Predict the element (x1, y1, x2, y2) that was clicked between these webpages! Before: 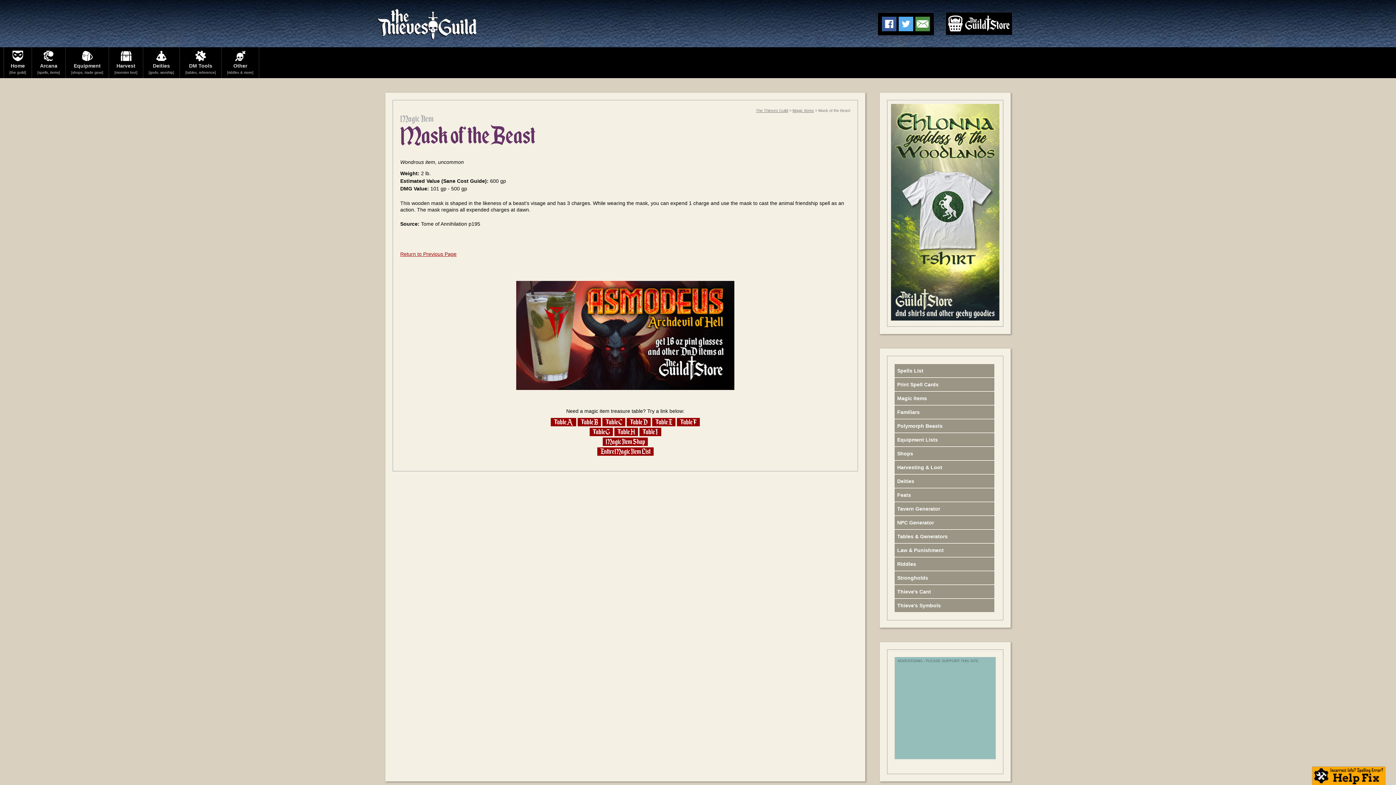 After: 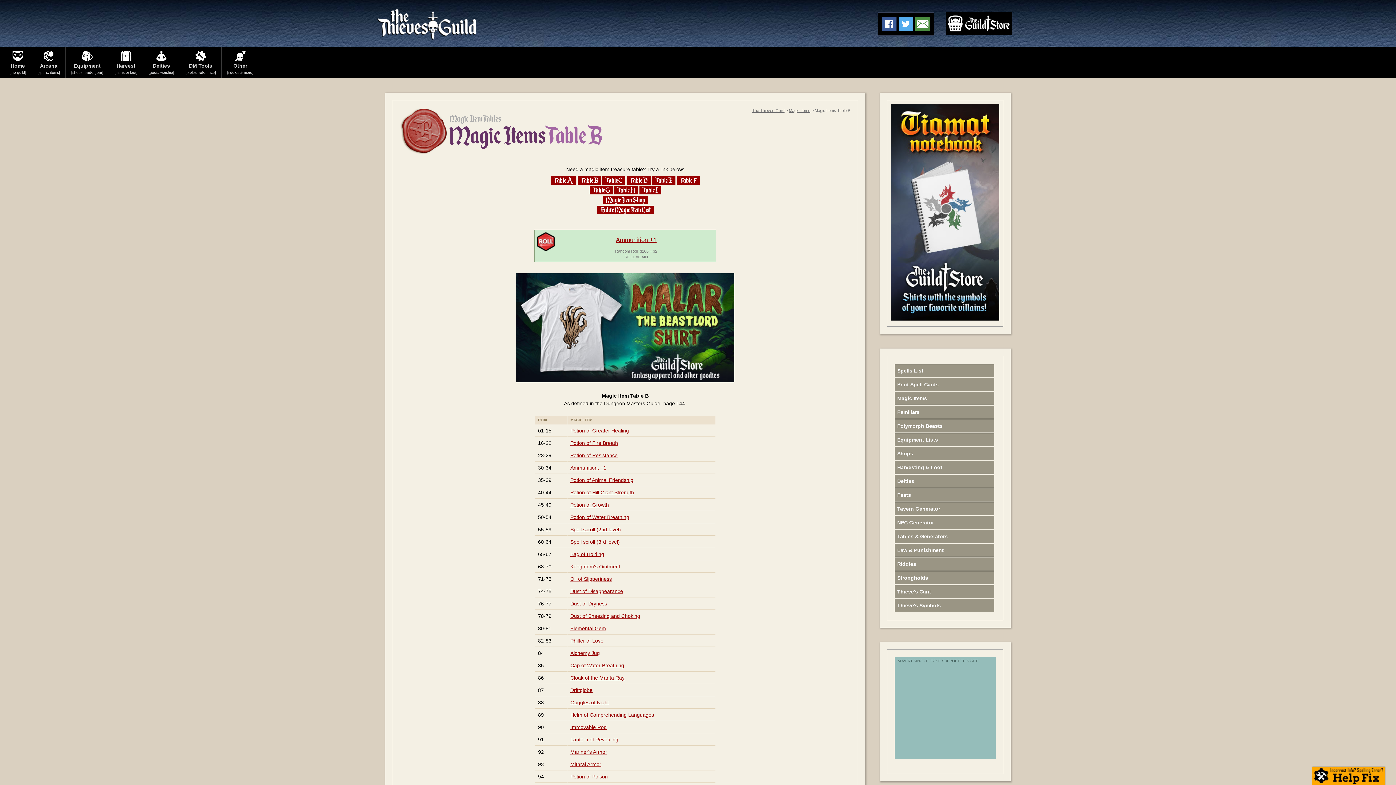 Action: label: Table B bbox: (577, 418, 601, 426)